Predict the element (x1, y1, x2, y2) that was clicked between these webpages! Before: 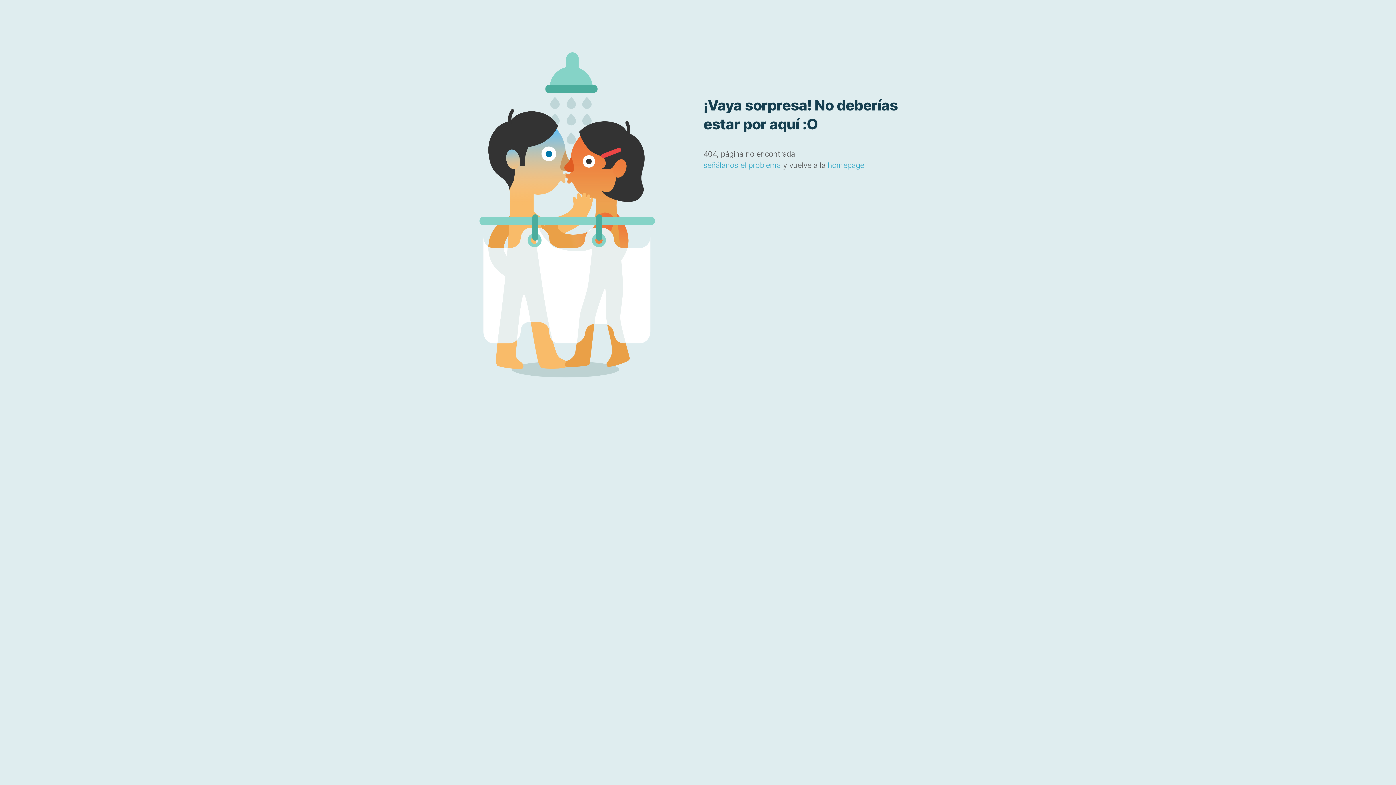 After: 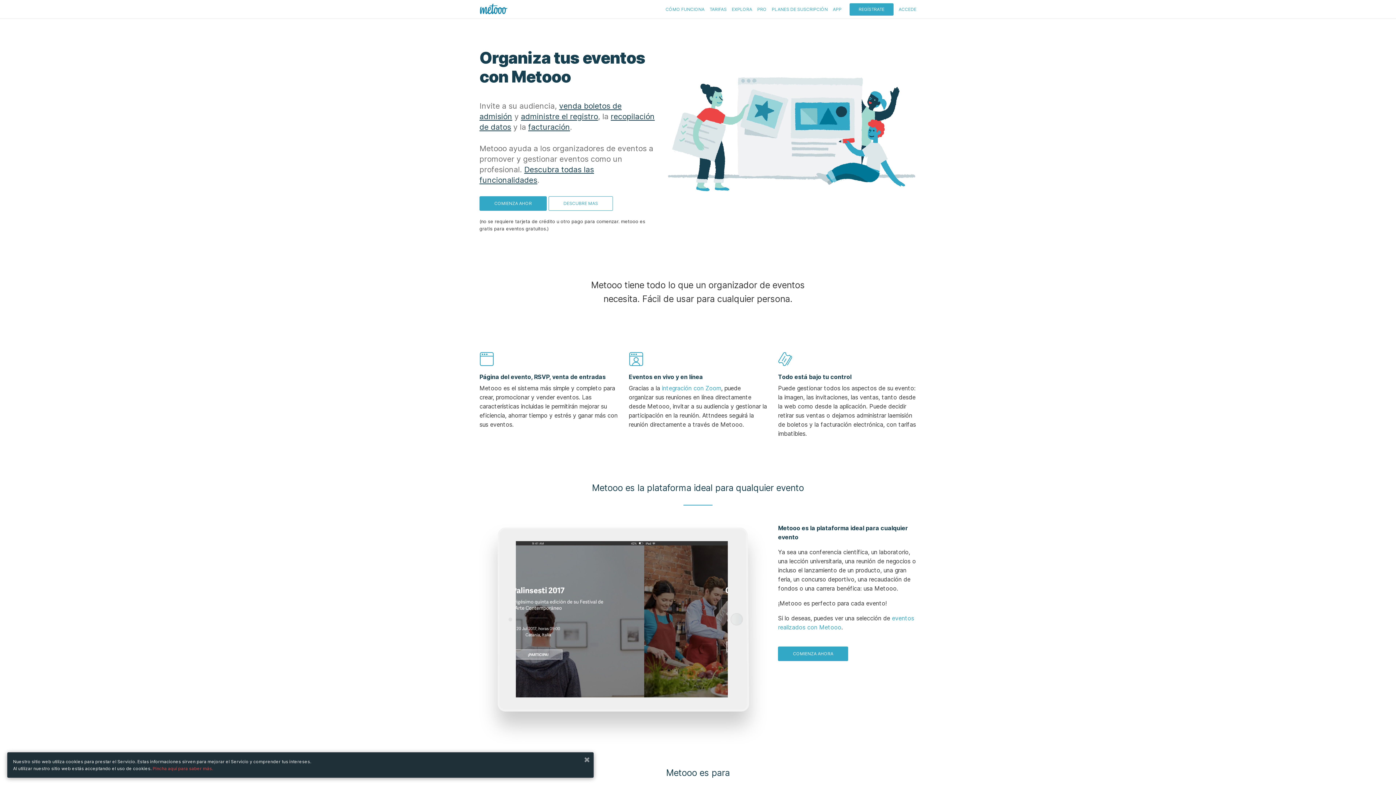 Action: label: homepage bbox: (828, 160, 864, 169)